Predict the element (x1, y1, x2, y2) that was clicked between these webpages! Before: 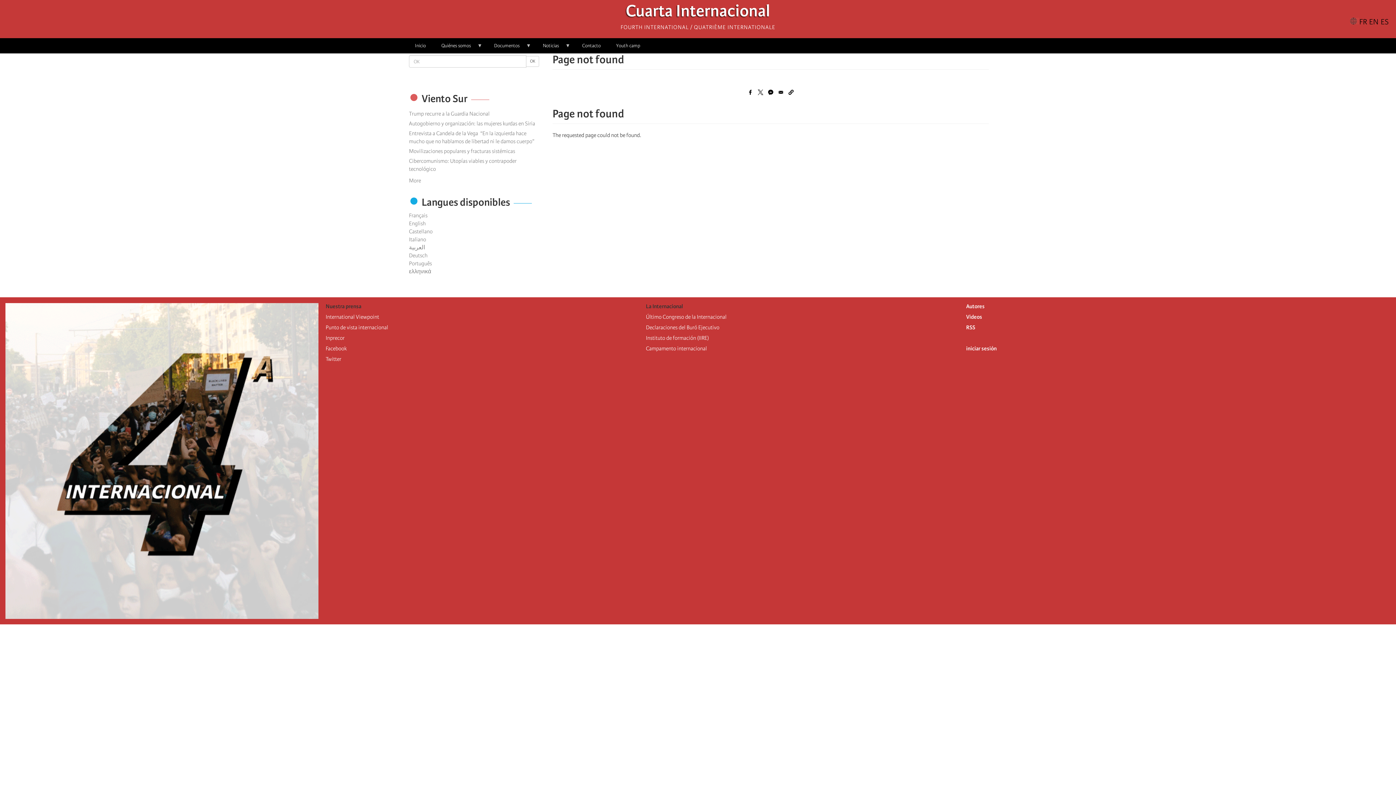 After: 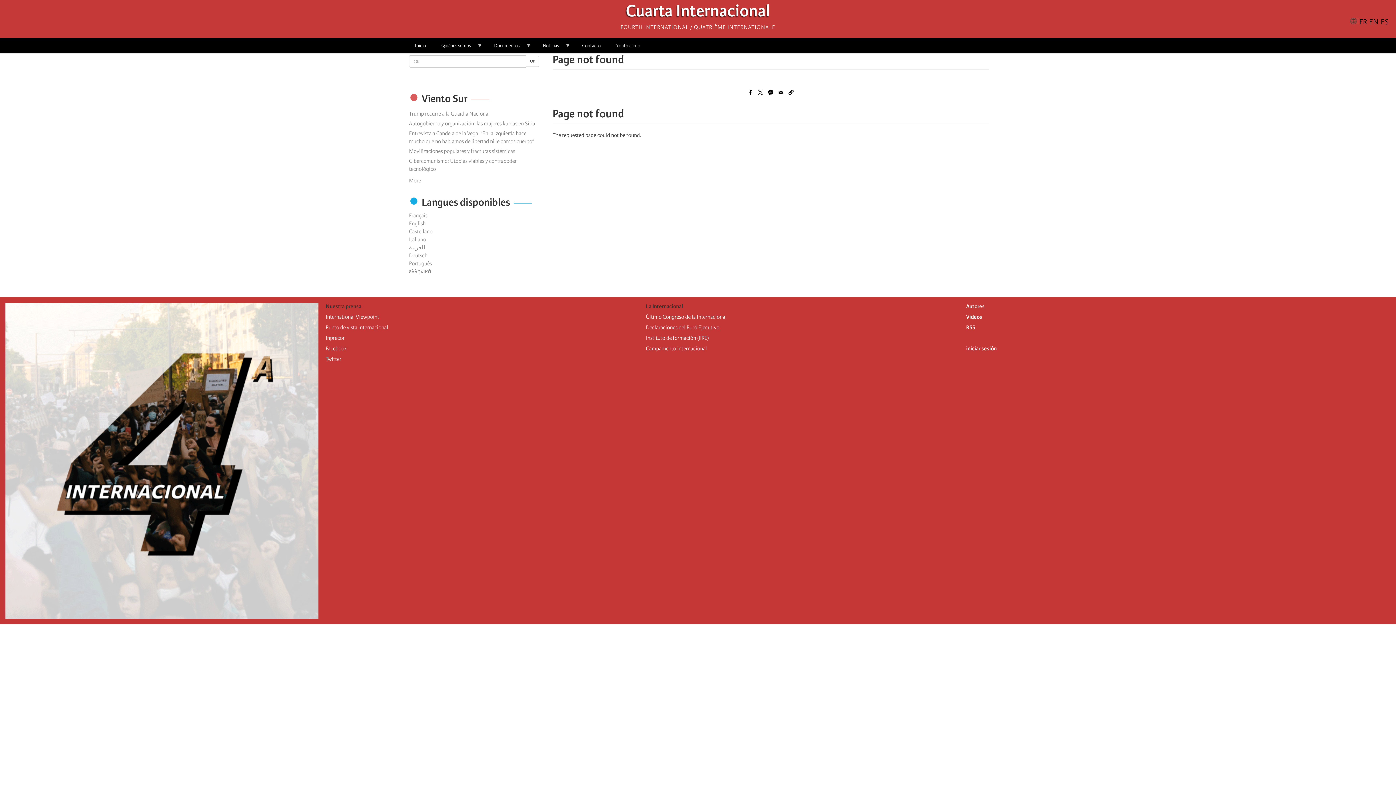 Action: label: Copy link bbox: (787, 88, 794, 96)